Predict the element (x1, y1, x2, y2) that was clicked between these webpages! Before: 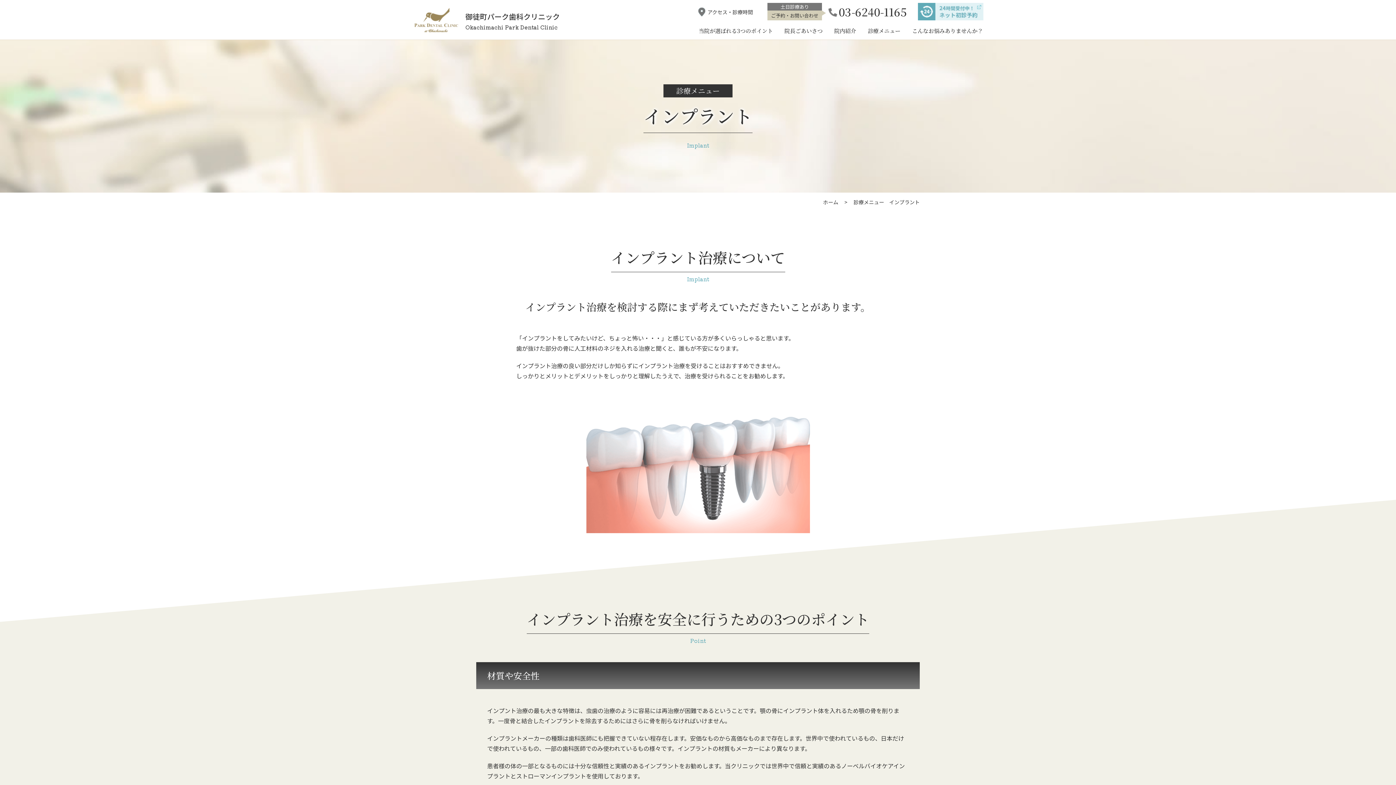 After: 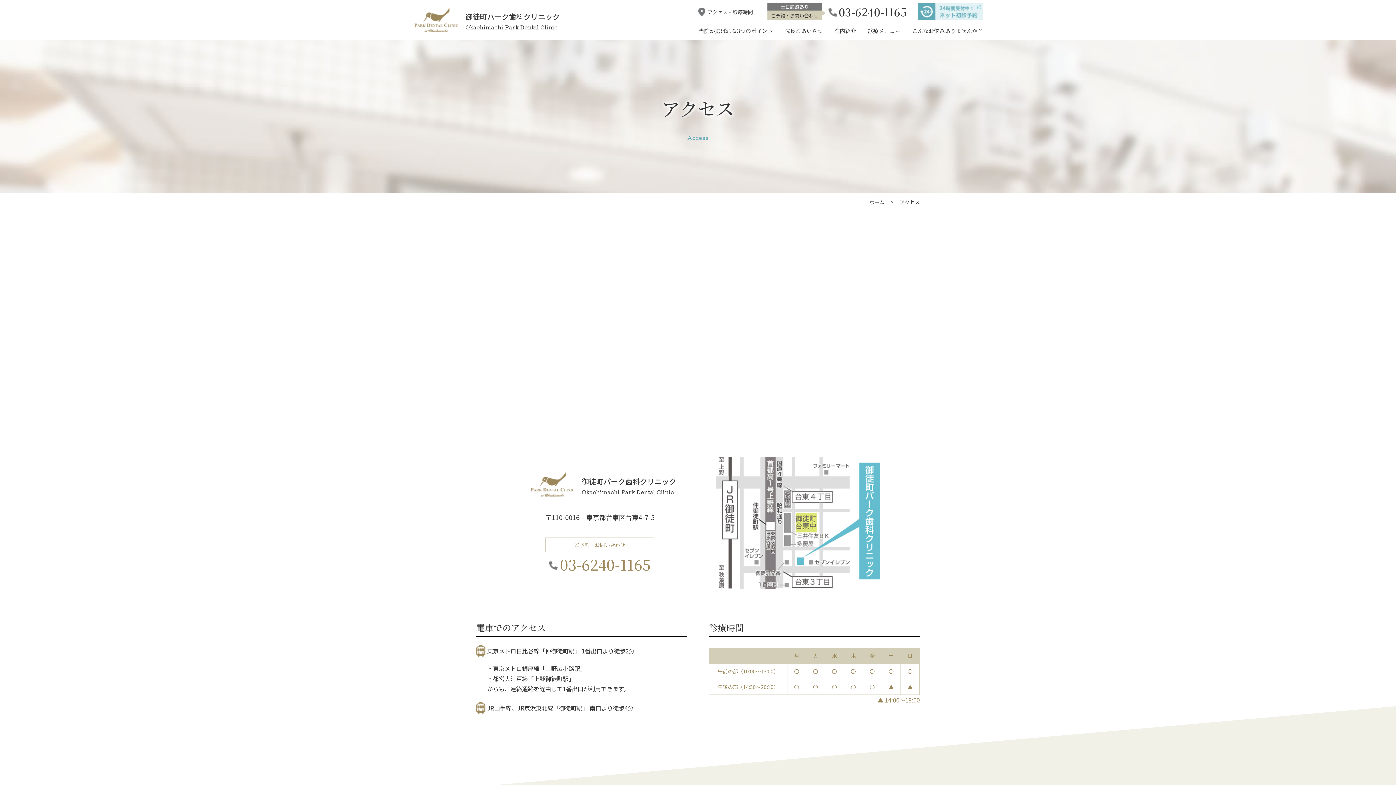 Action: label: アクセス・診療時間 bbox: (698, 7, 753, 16)